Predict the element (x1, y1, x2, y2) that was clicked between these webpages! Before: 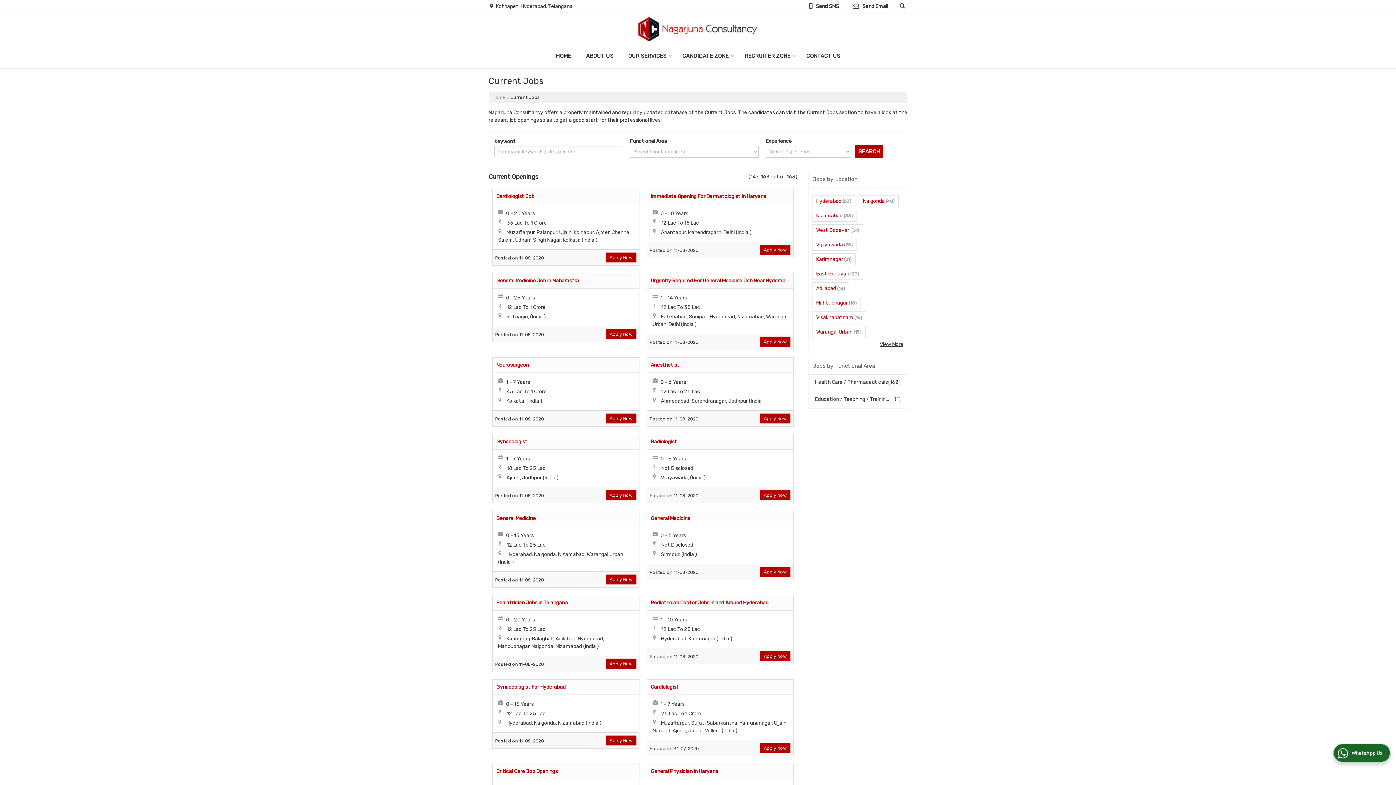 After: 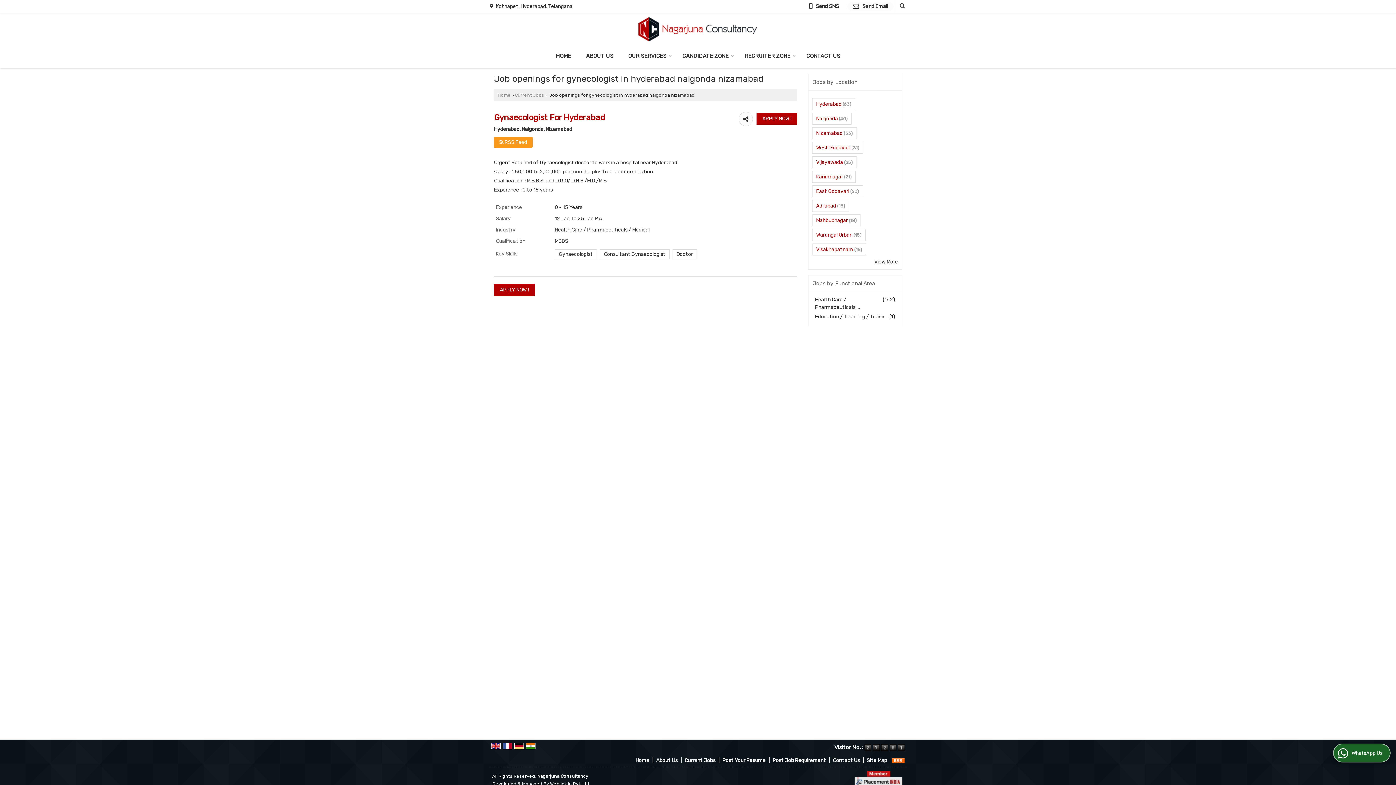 Action: label: Apply Now bbox: (605, 735, 636, 746)